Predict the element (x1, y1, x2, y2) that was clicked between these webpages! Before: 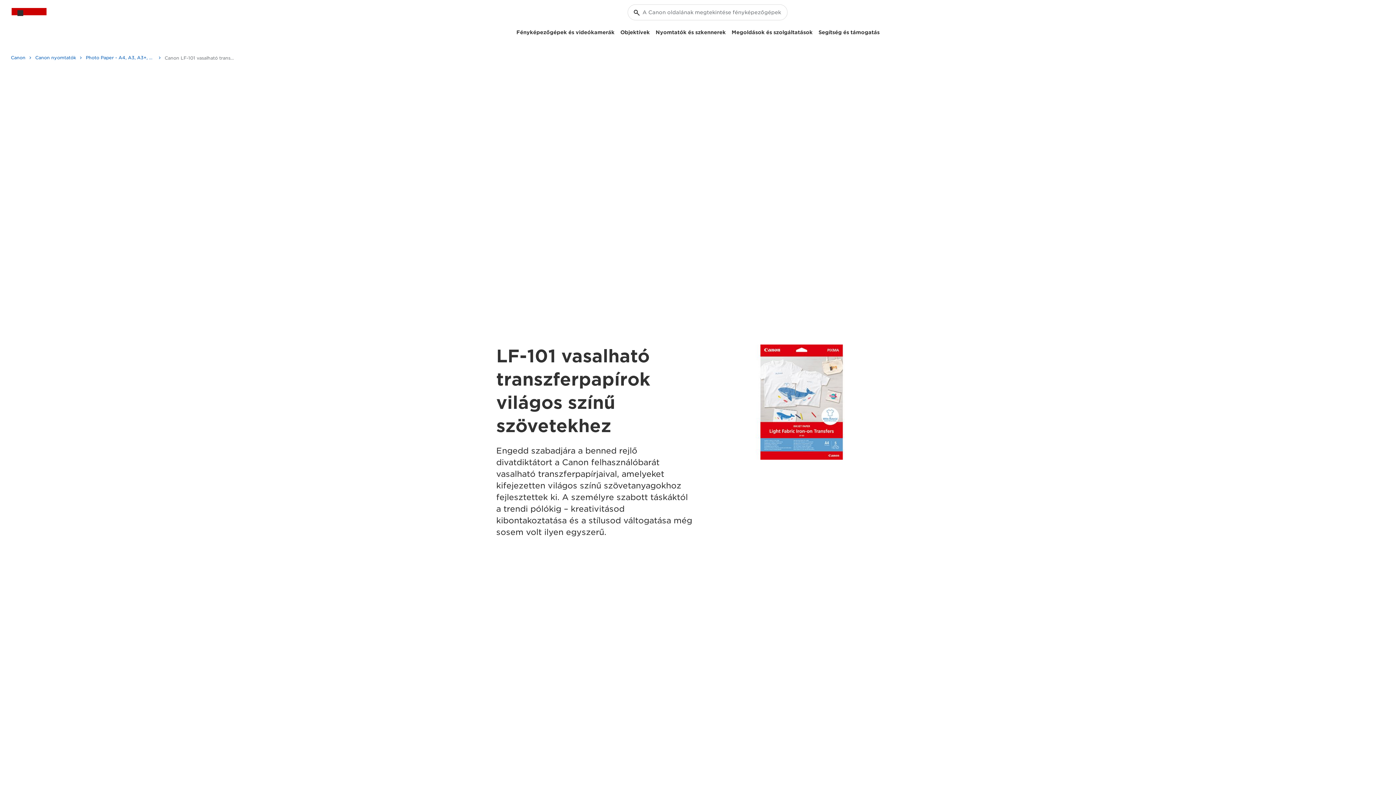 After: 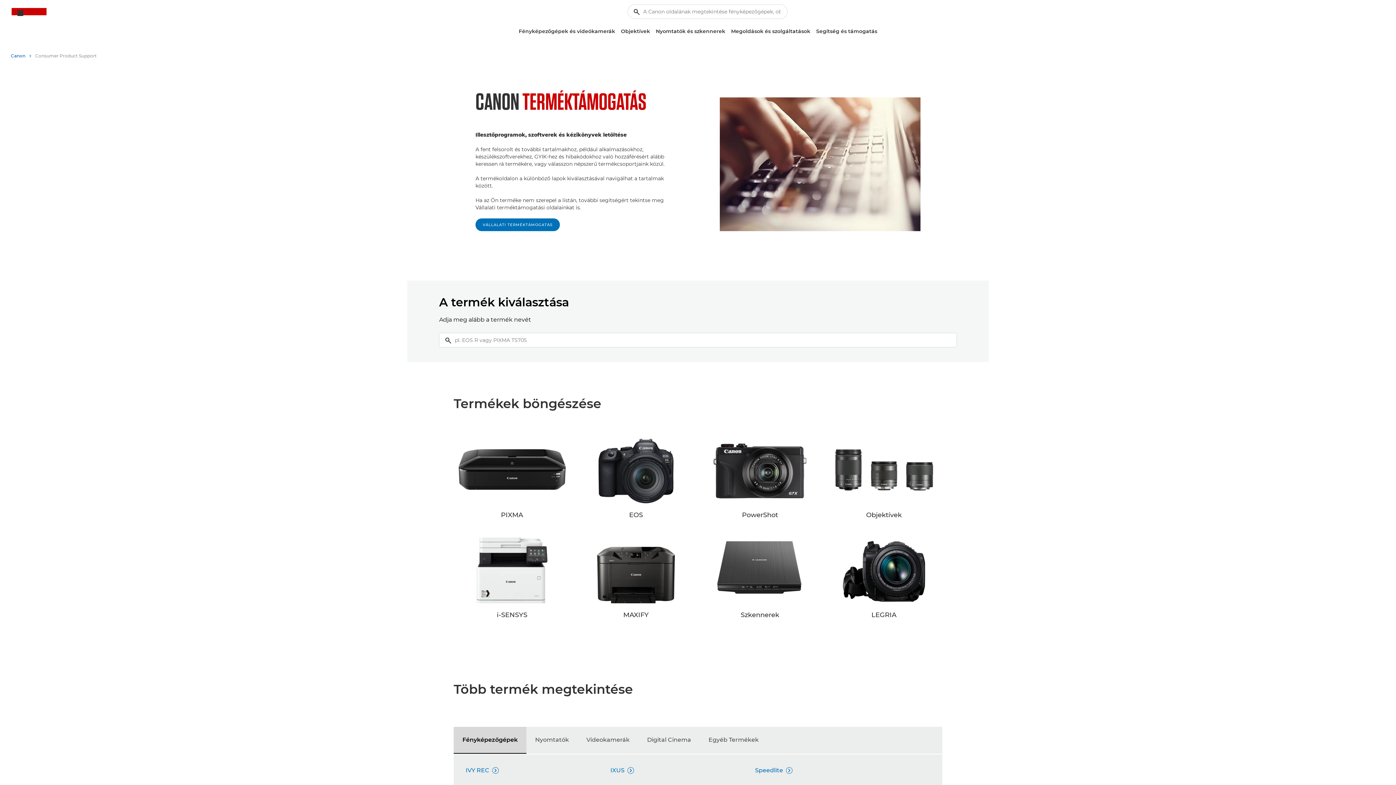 Action: bbox: (815, 26, 882, 38) label: Segítség és támogatás